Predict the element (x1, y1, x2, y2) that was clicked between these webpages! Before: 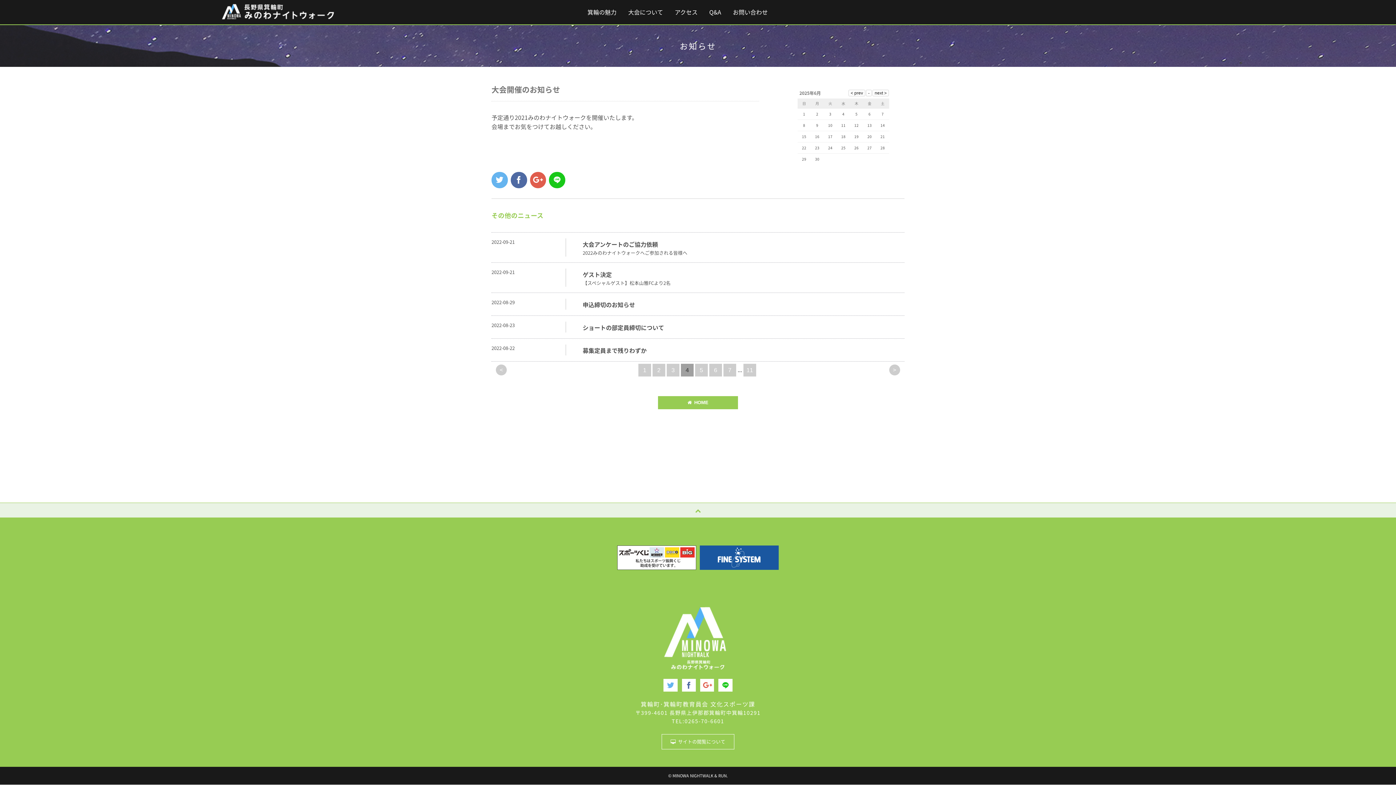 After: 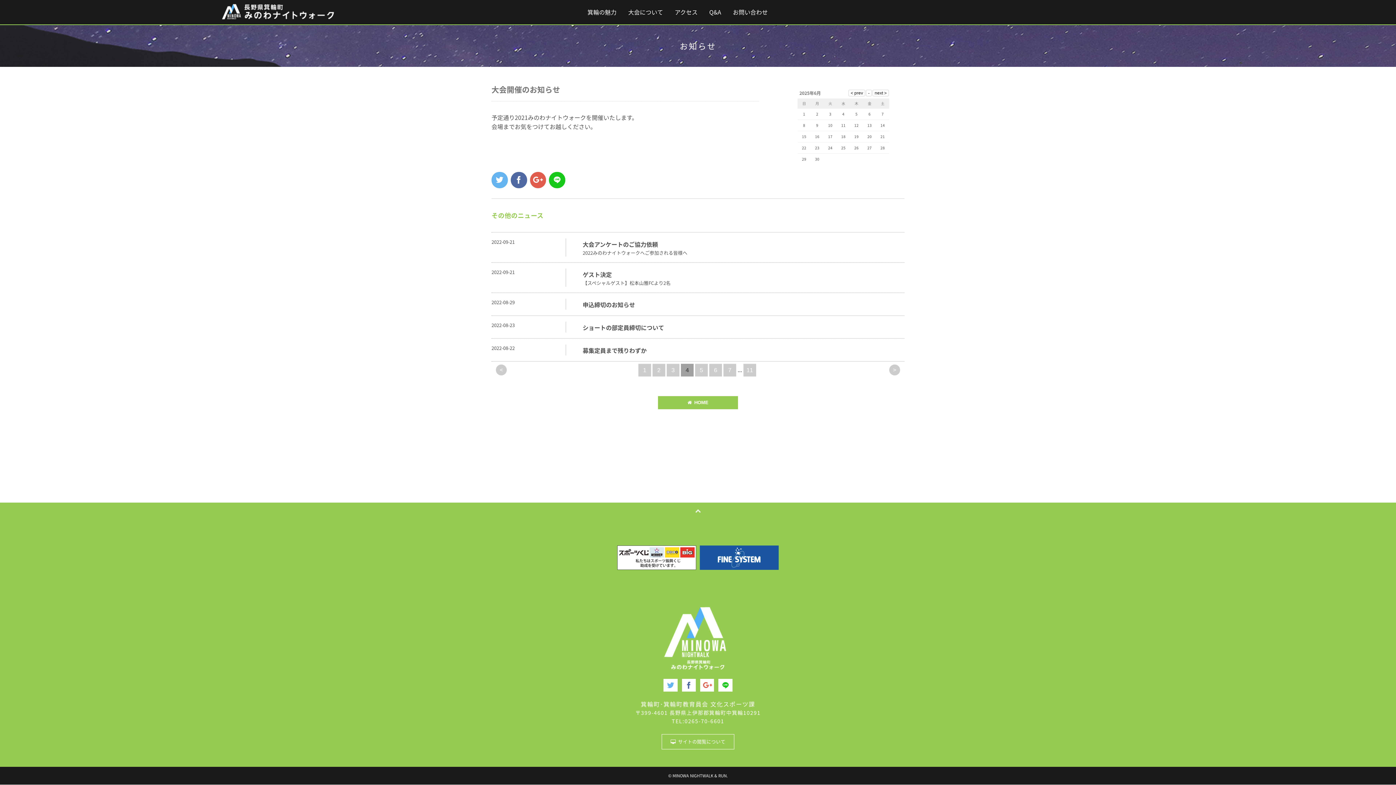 Action: bbox: (0, 503, 1396, 517)